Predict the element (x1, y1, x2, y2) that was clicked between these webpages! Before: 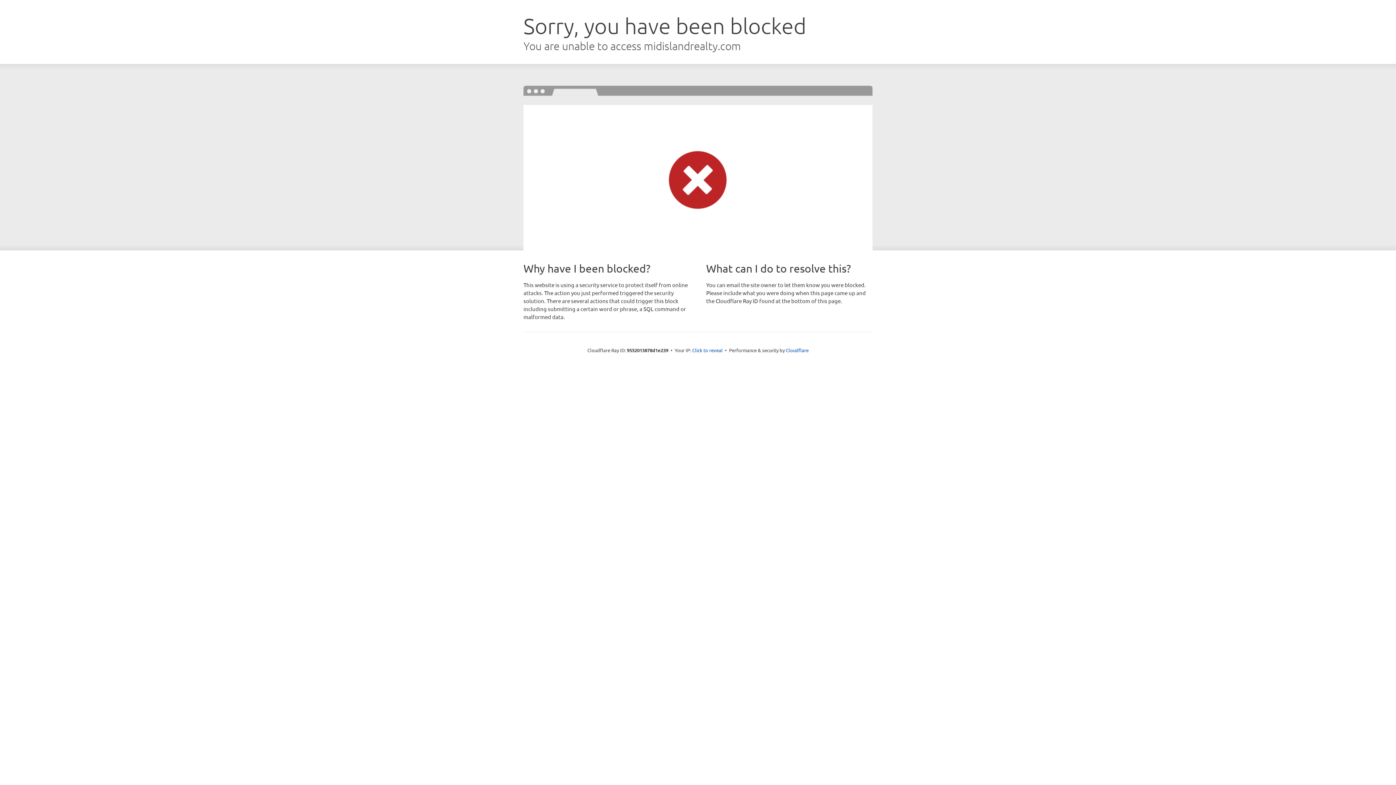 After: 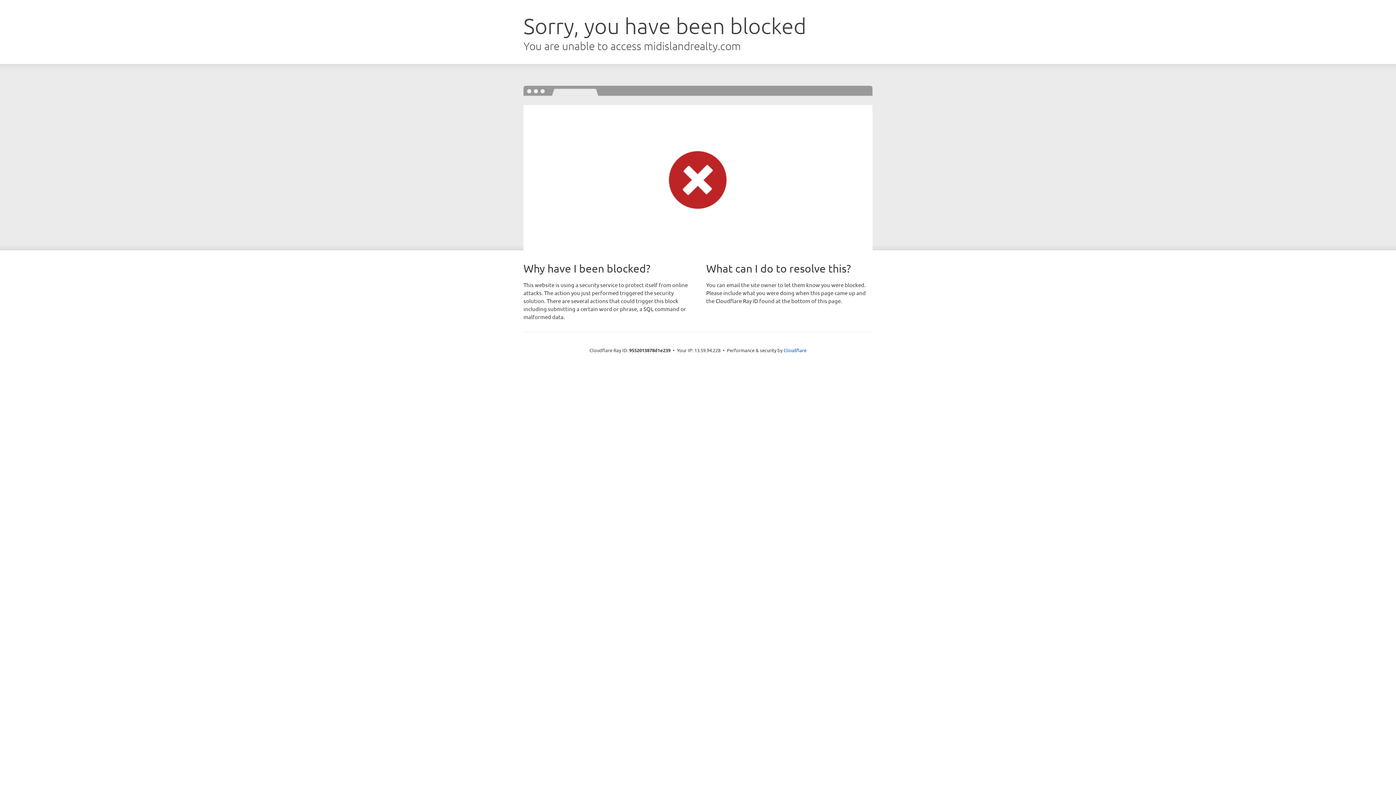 Action: label: Click to reveal bbox: (692, 346, 722, 353)